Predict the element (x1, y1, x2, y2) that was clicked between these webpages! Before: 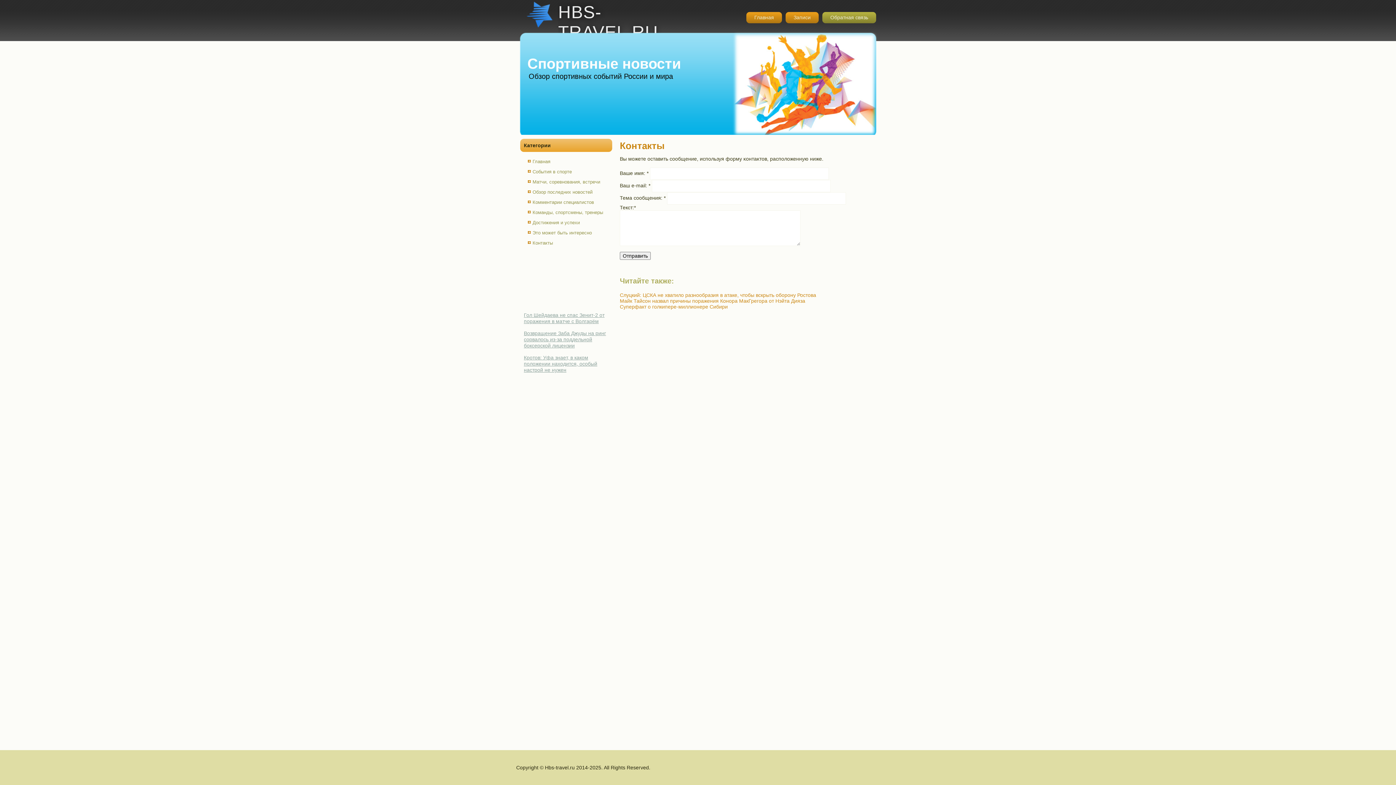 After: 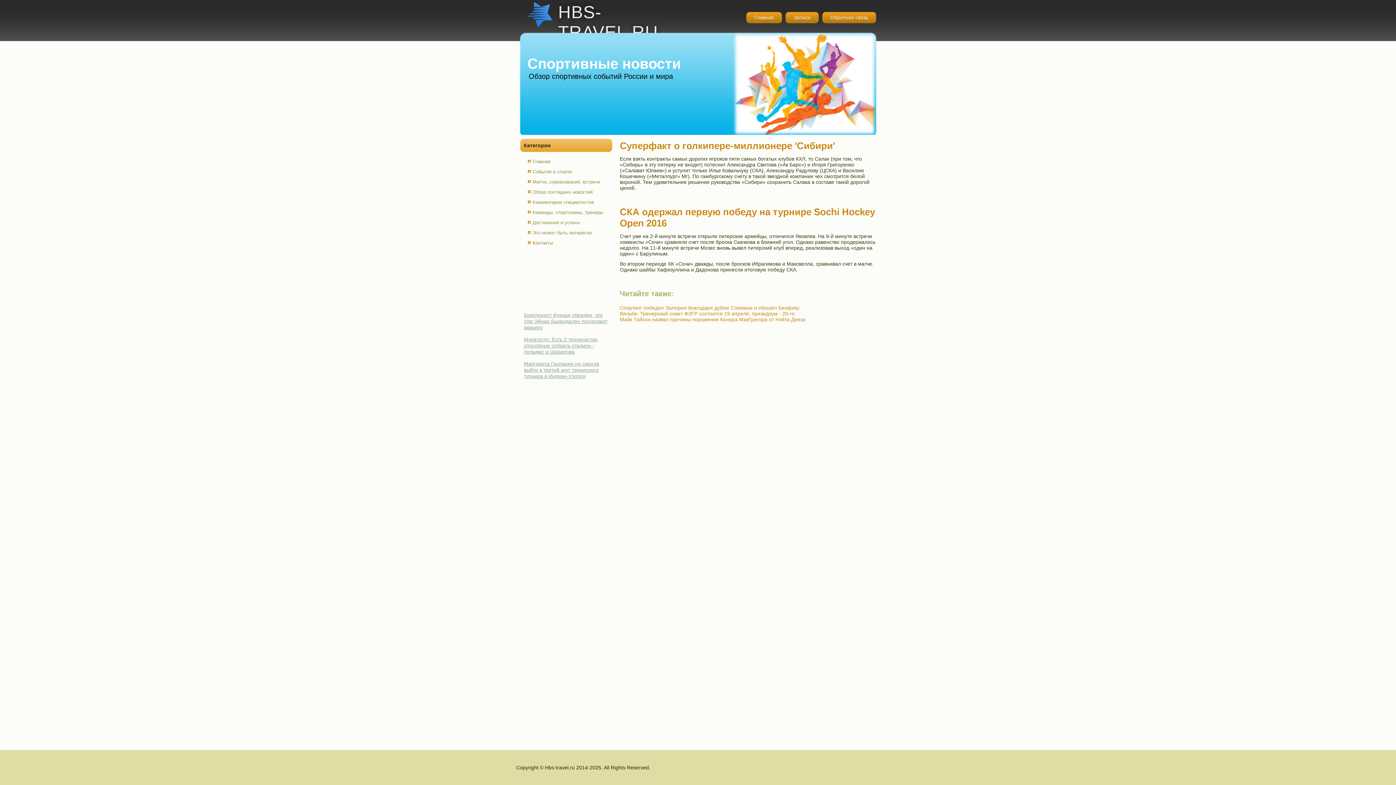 Action: label: Суперфакт о голкипере-миллионере Сибири bbox: (620, 304, 728, 309)